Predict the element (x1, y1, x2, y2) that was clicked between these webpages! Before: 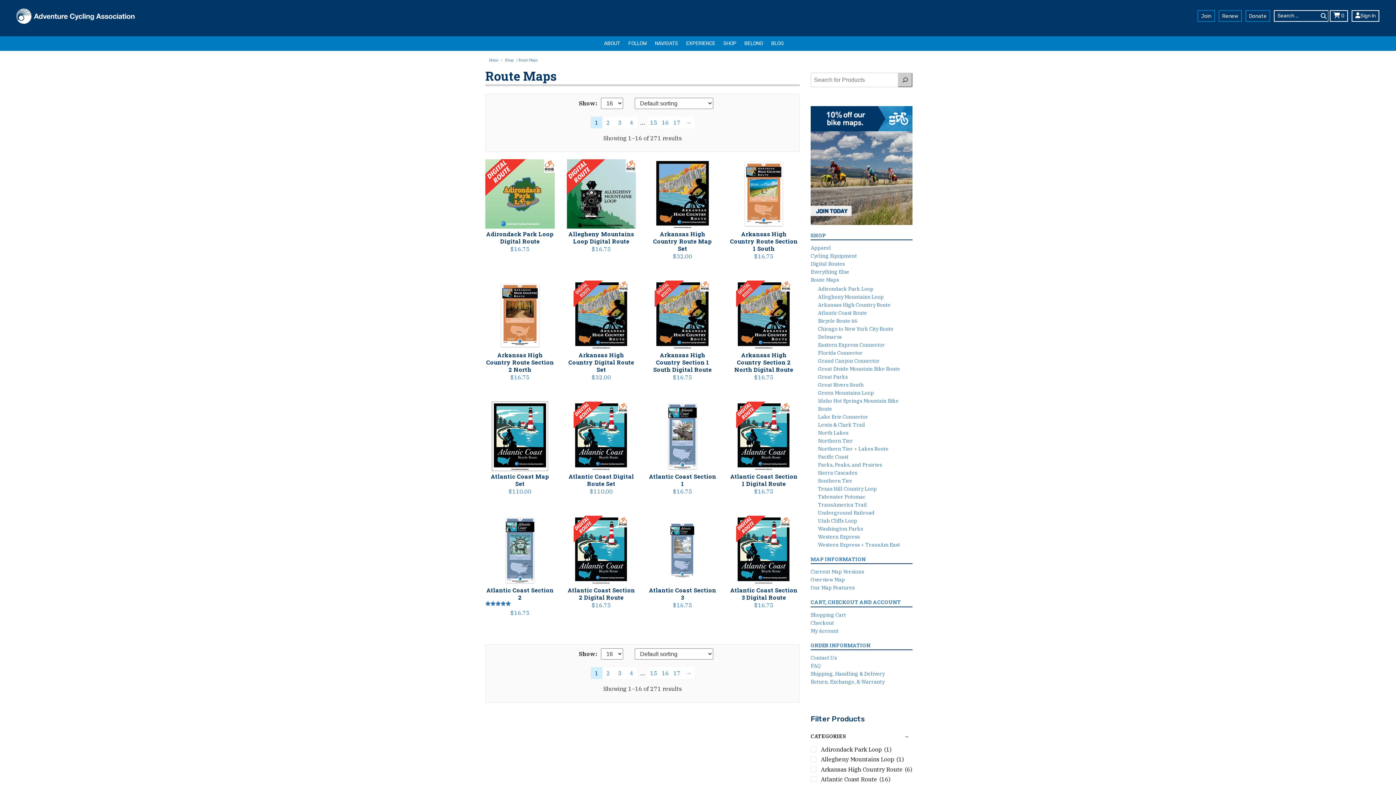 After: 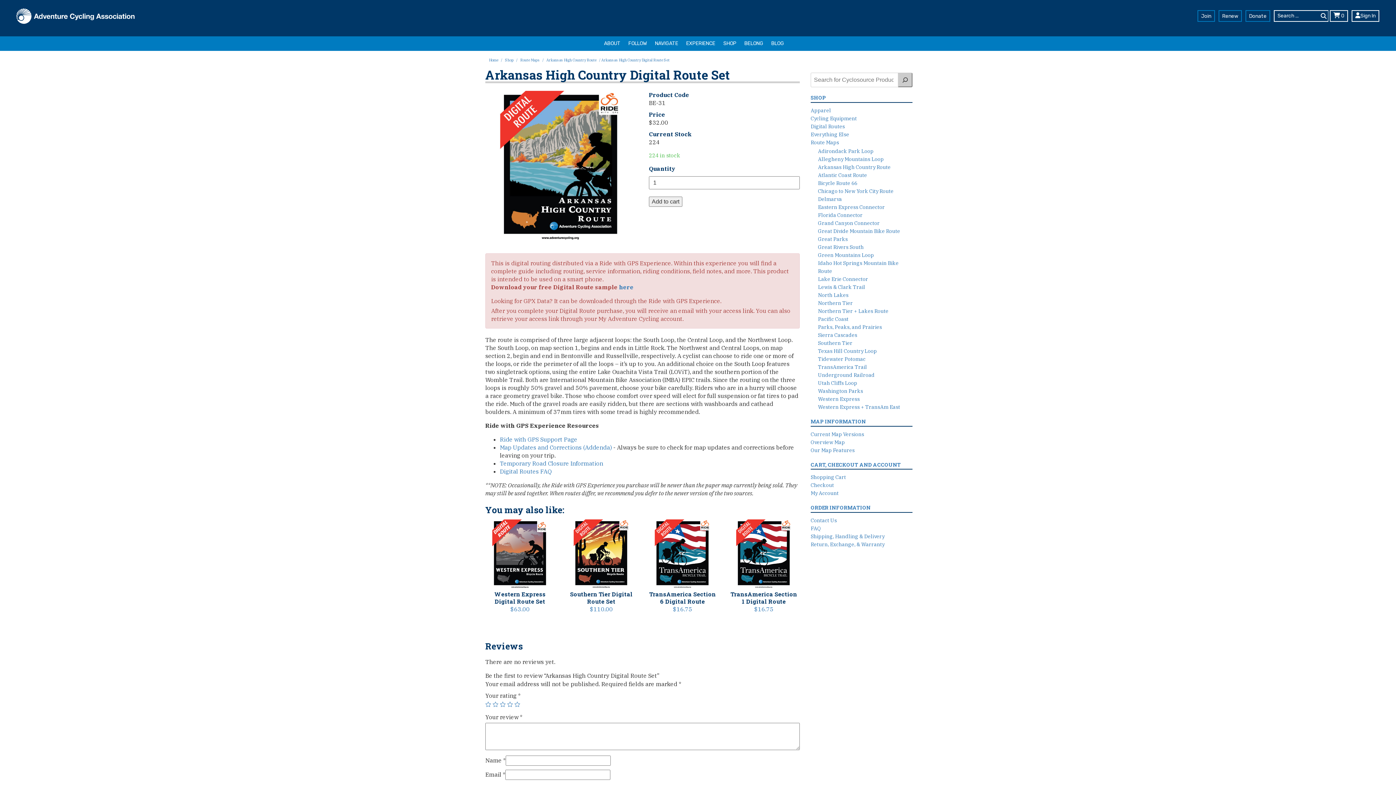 Action: bbox: (566, 280, 636, 381) label: Arkansas High Country Digital Route Set
$32.00